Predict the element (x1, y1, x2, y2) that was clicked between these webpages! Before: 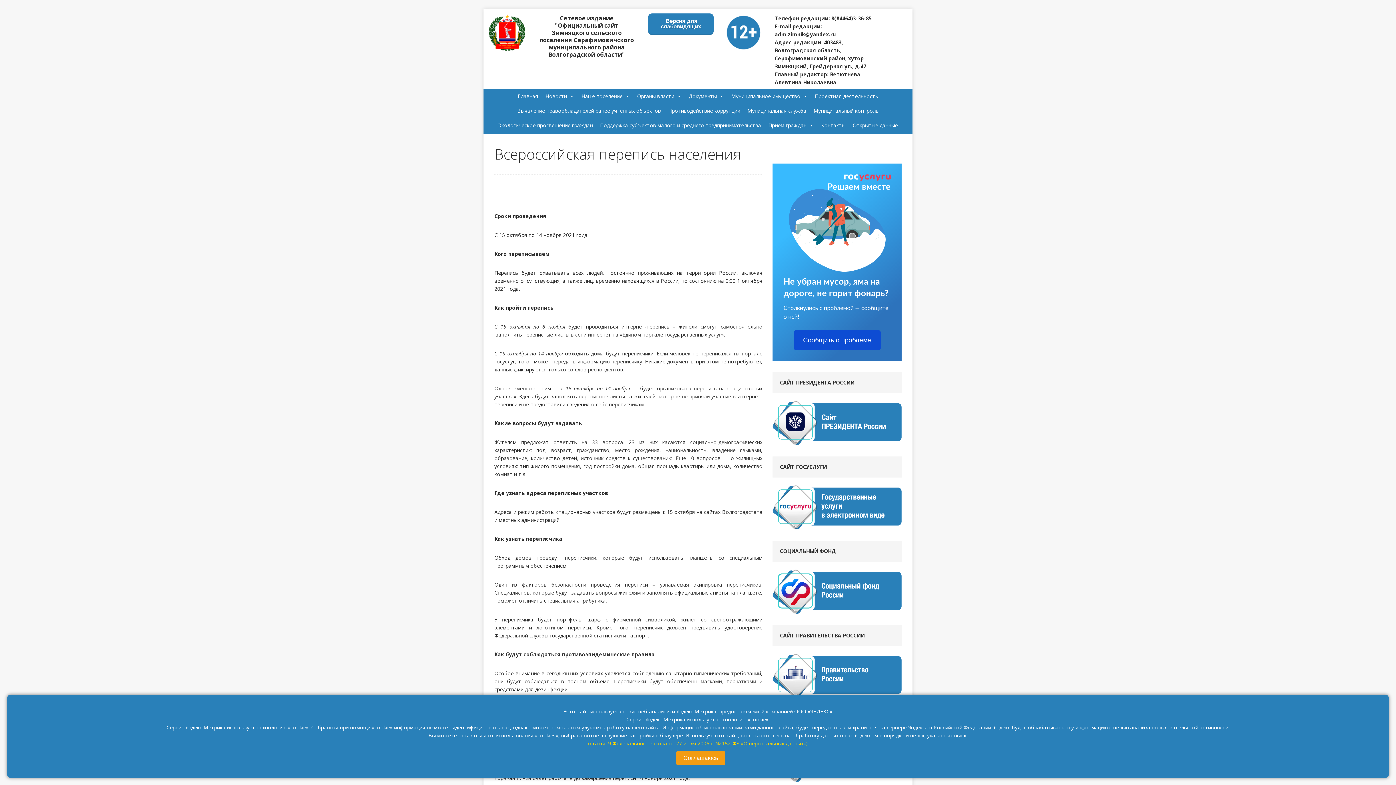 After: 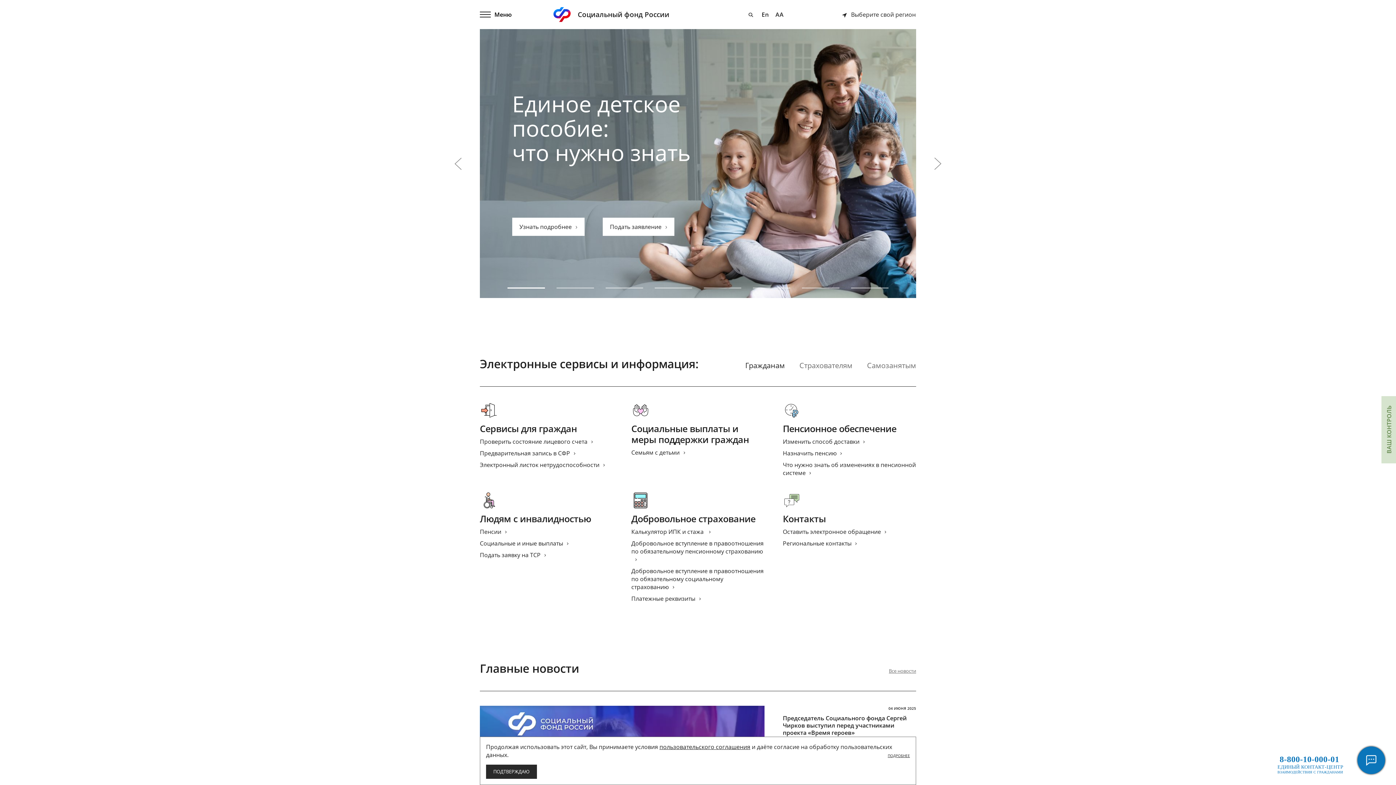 Action: bbox: (772, 606, 901, 613)